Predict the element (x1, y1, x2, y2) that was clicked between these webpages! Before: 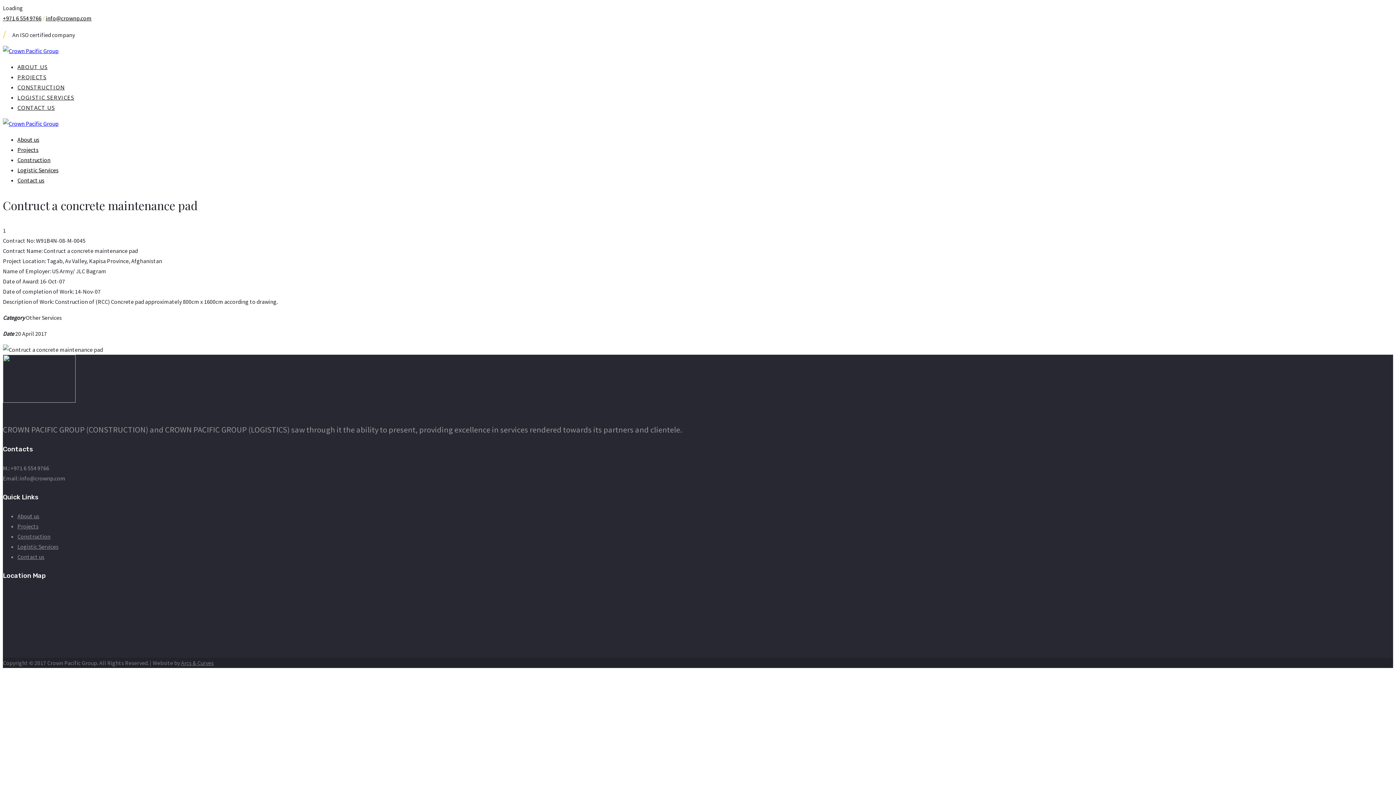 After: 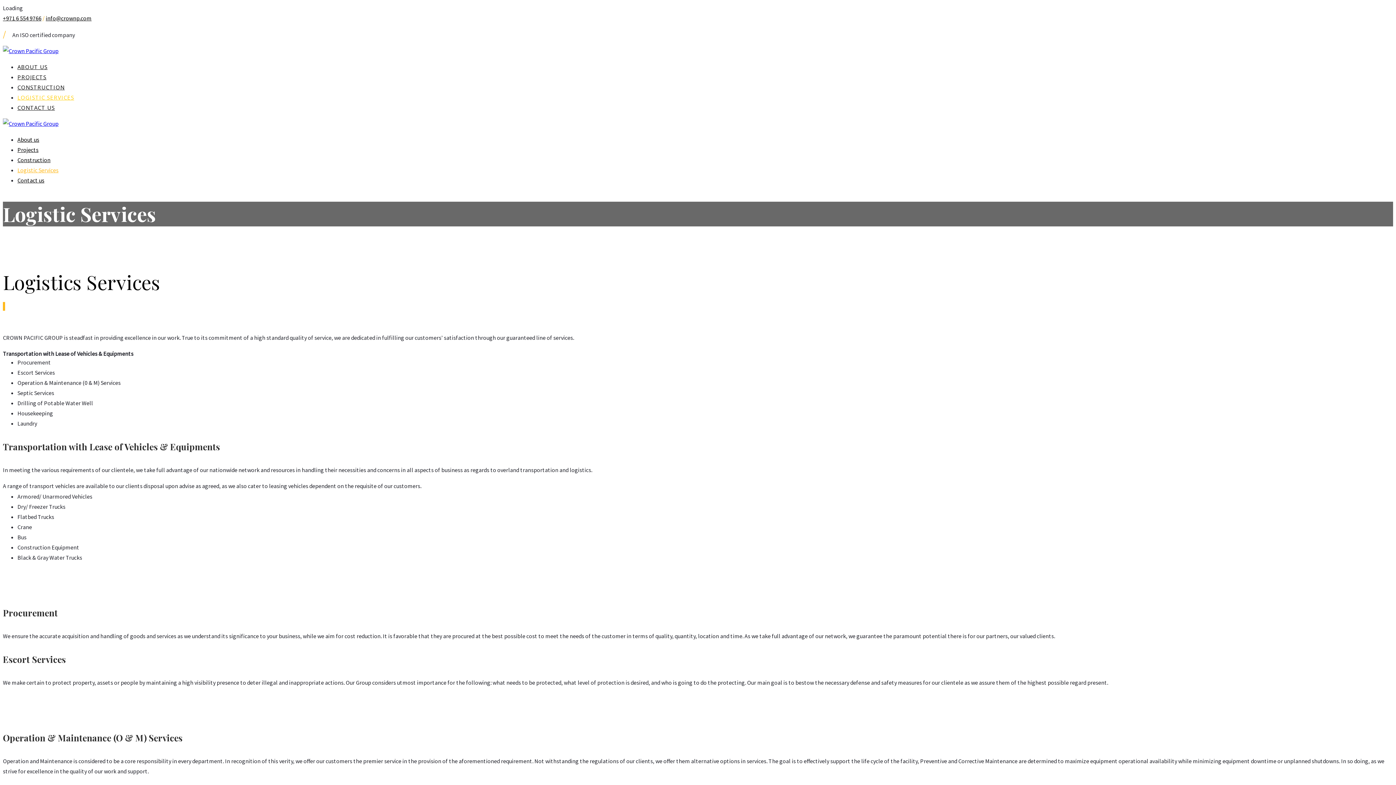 Action: label: Logistic Services bbox: (17, 543, 58, 550)